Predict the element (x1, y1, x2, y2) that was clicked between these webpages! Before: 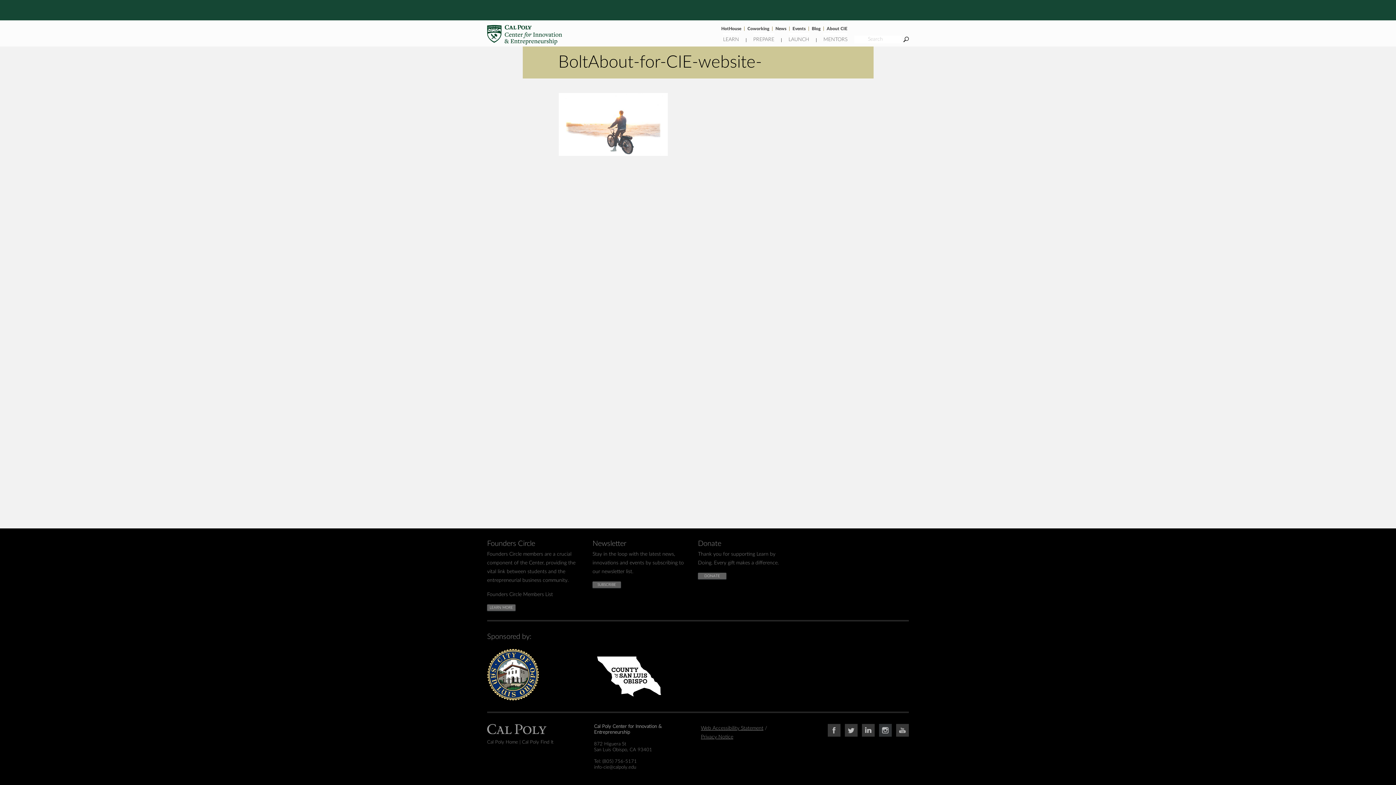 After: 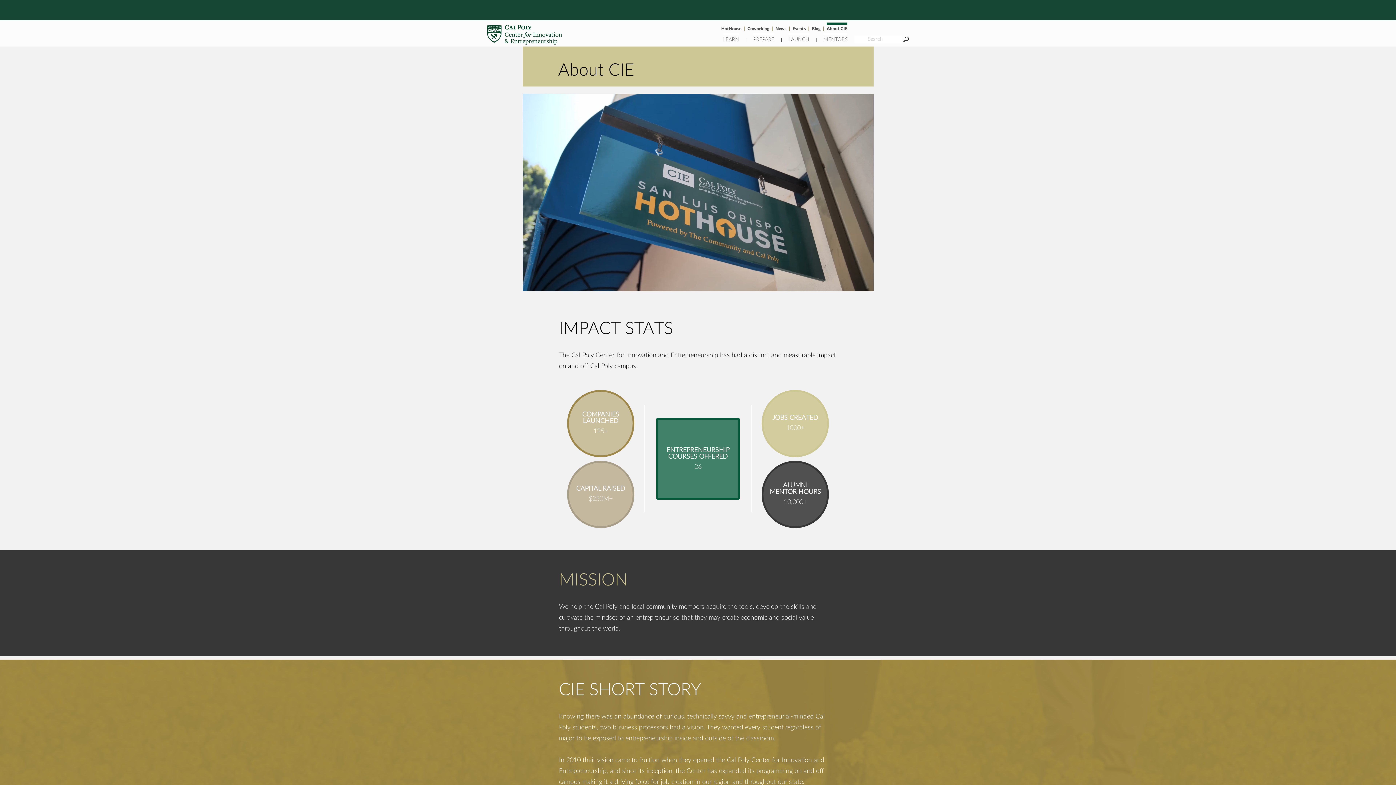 Action: label: About CIE bbox: (826, 24, 847, 30)